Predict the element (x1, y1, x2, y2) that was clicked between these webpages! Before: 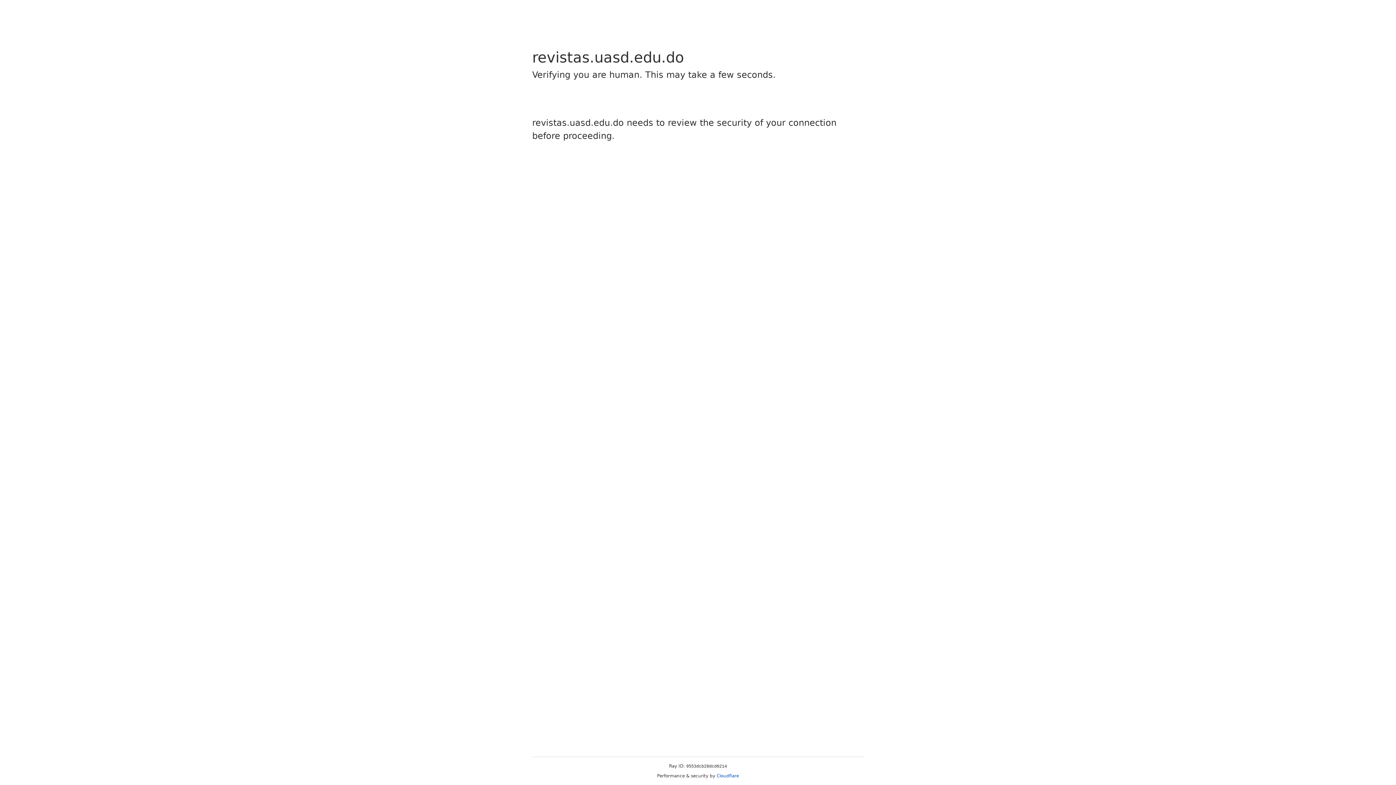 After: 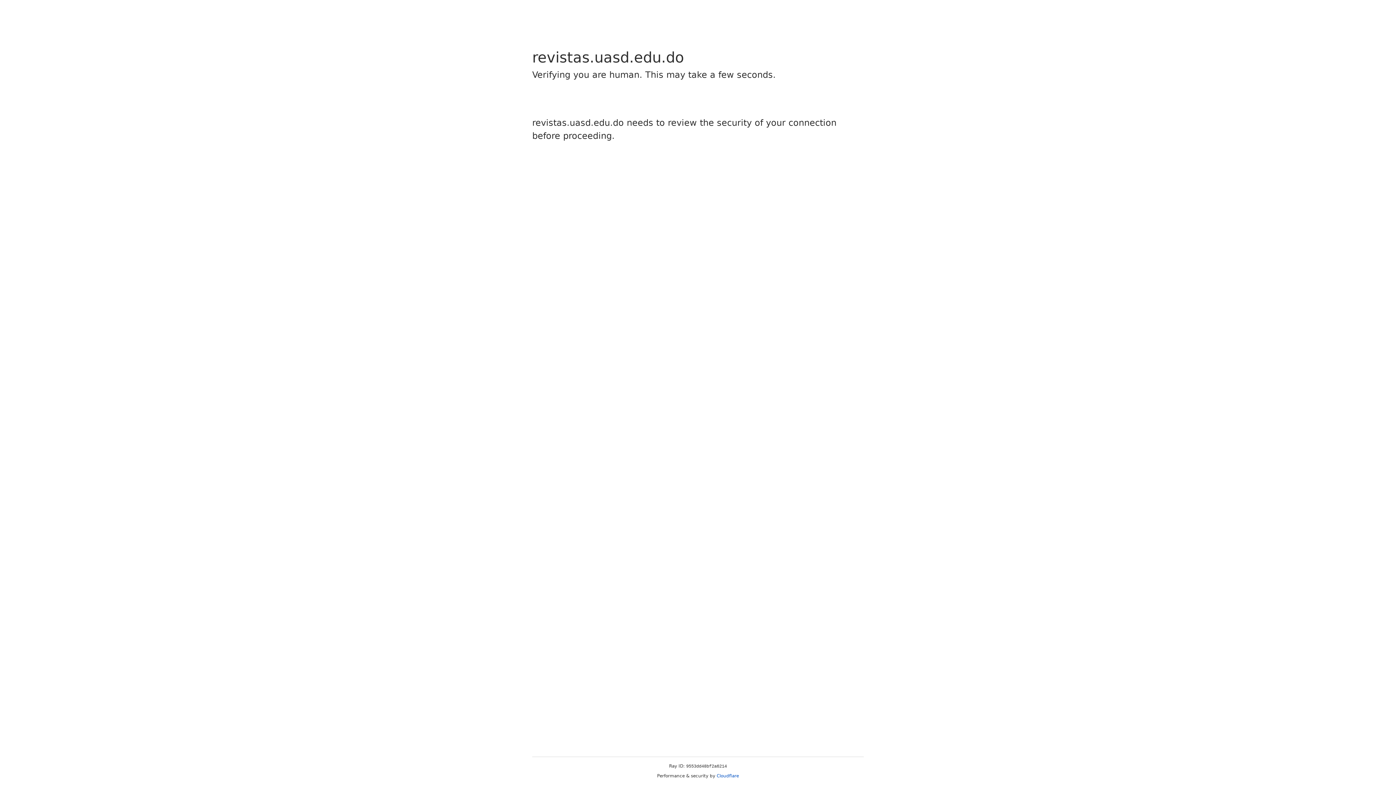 Action: label: Cloudflare bbox: (716, 773, 739, 778)